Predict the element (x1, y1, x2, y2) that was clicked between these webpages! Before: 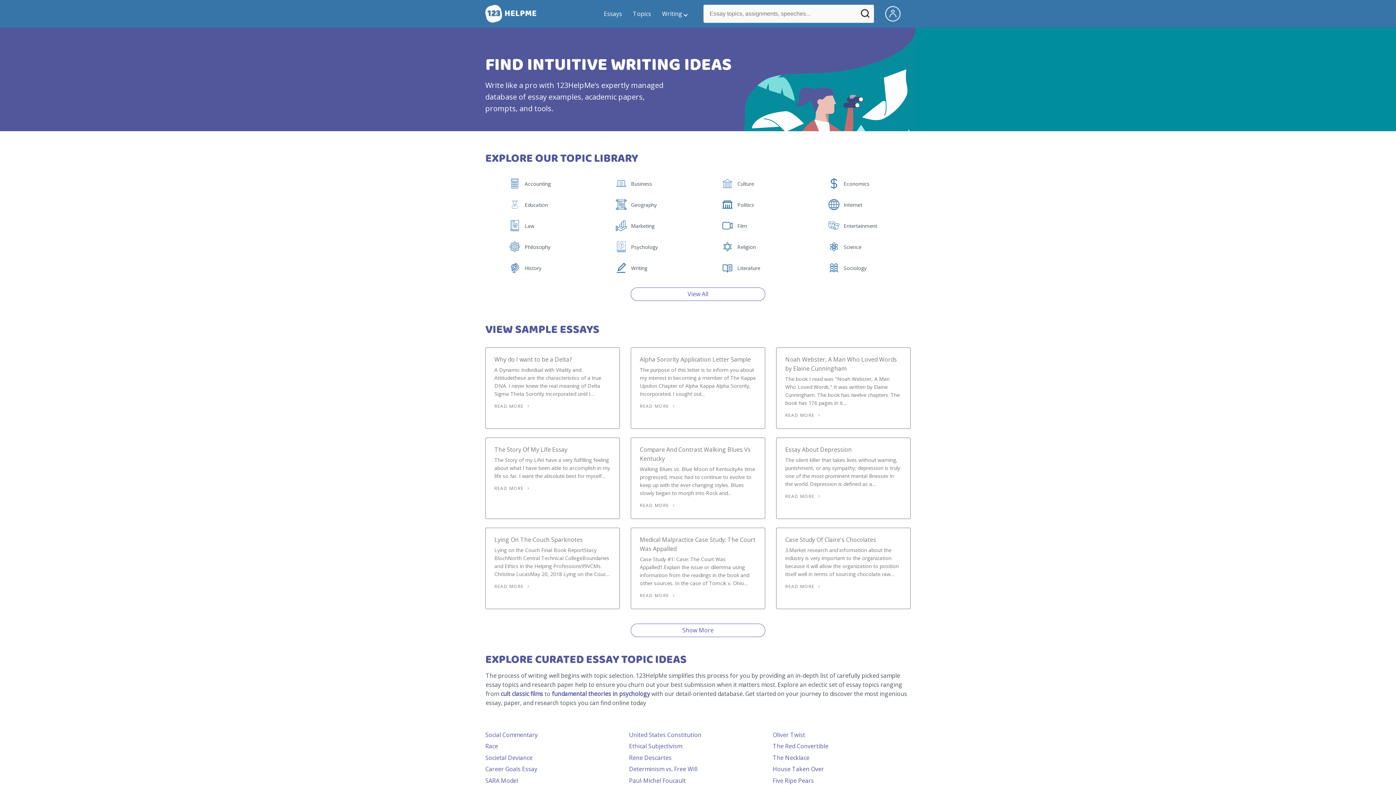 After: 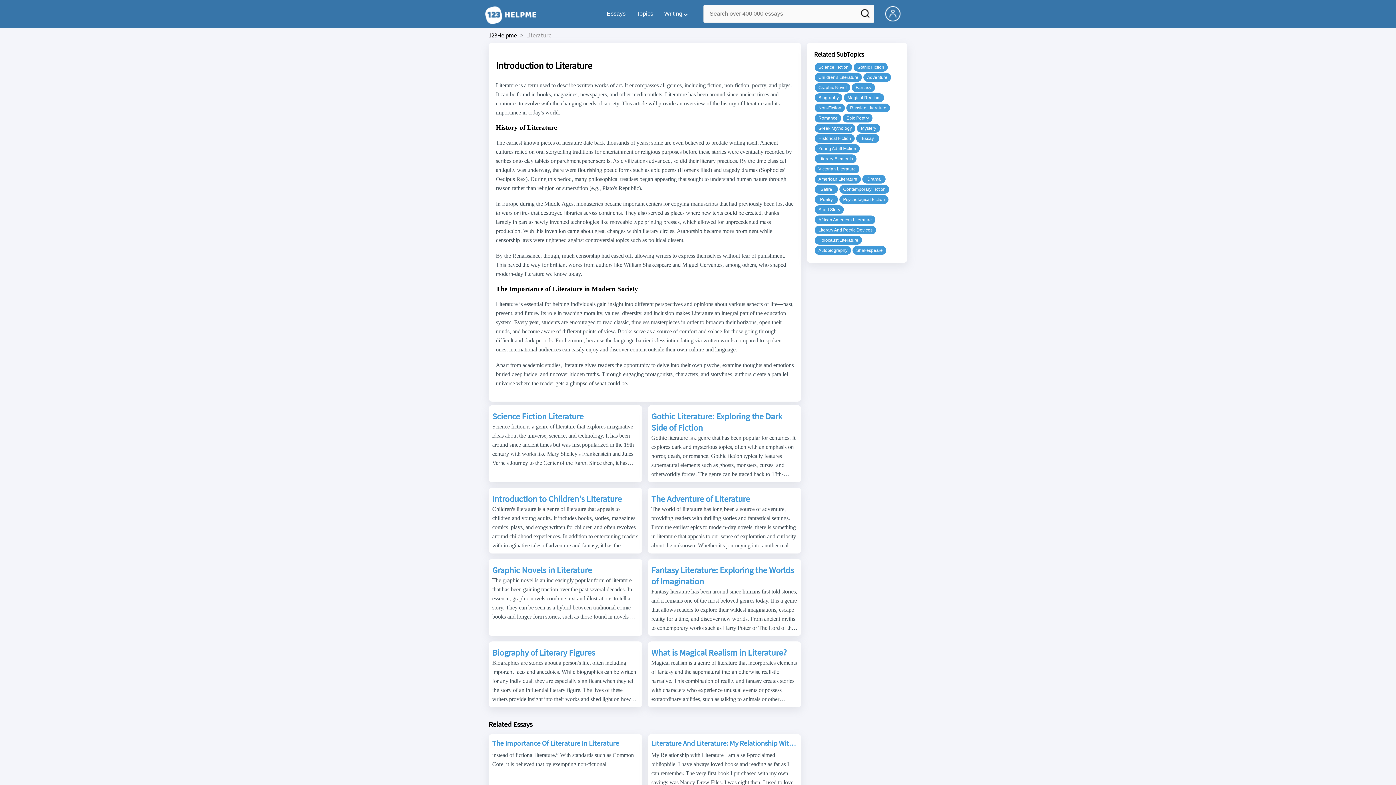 Action: bbox: (737, 268, 762, 274) label: Literature